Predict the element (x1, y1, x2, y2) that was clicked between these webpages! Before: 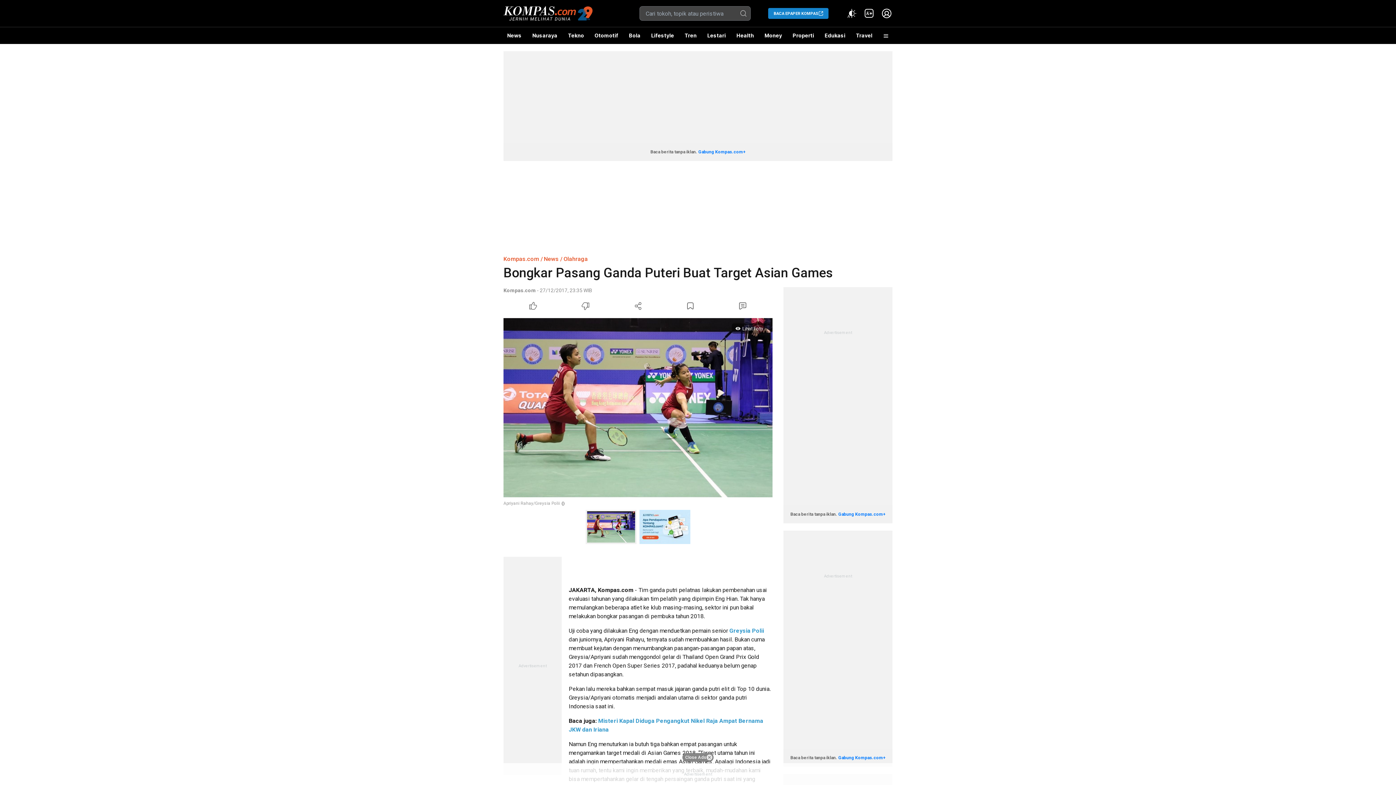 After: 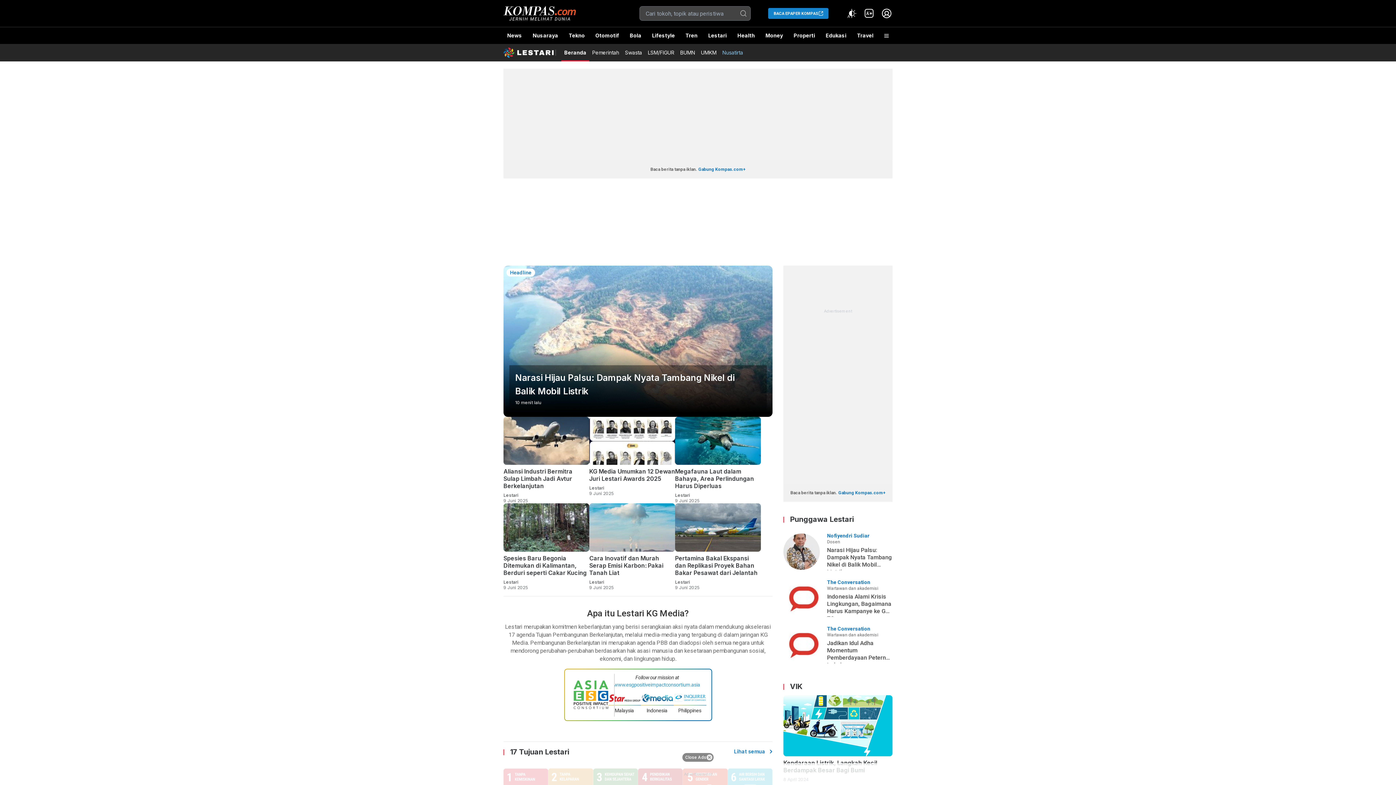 Action: bbox: (703, 27, 729, 44) label: Lestari